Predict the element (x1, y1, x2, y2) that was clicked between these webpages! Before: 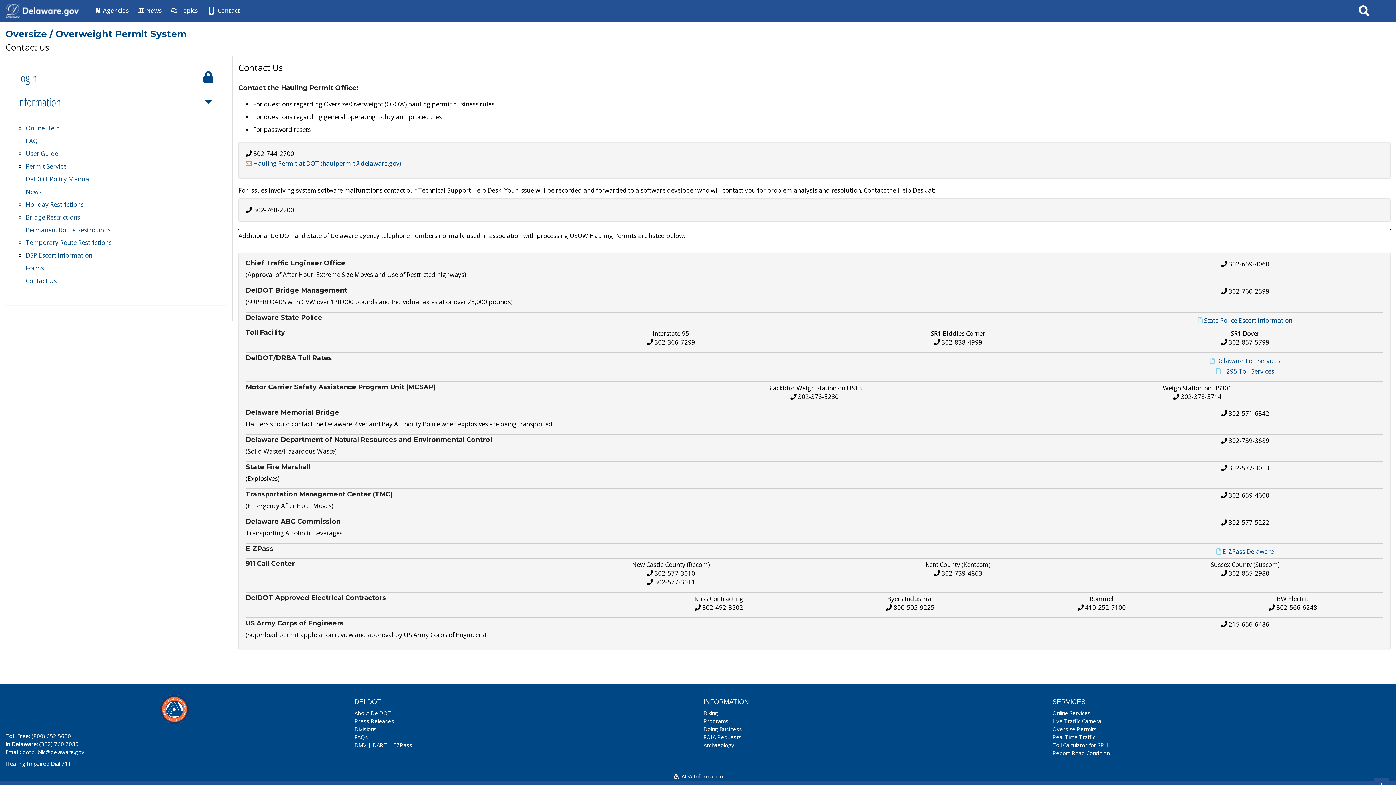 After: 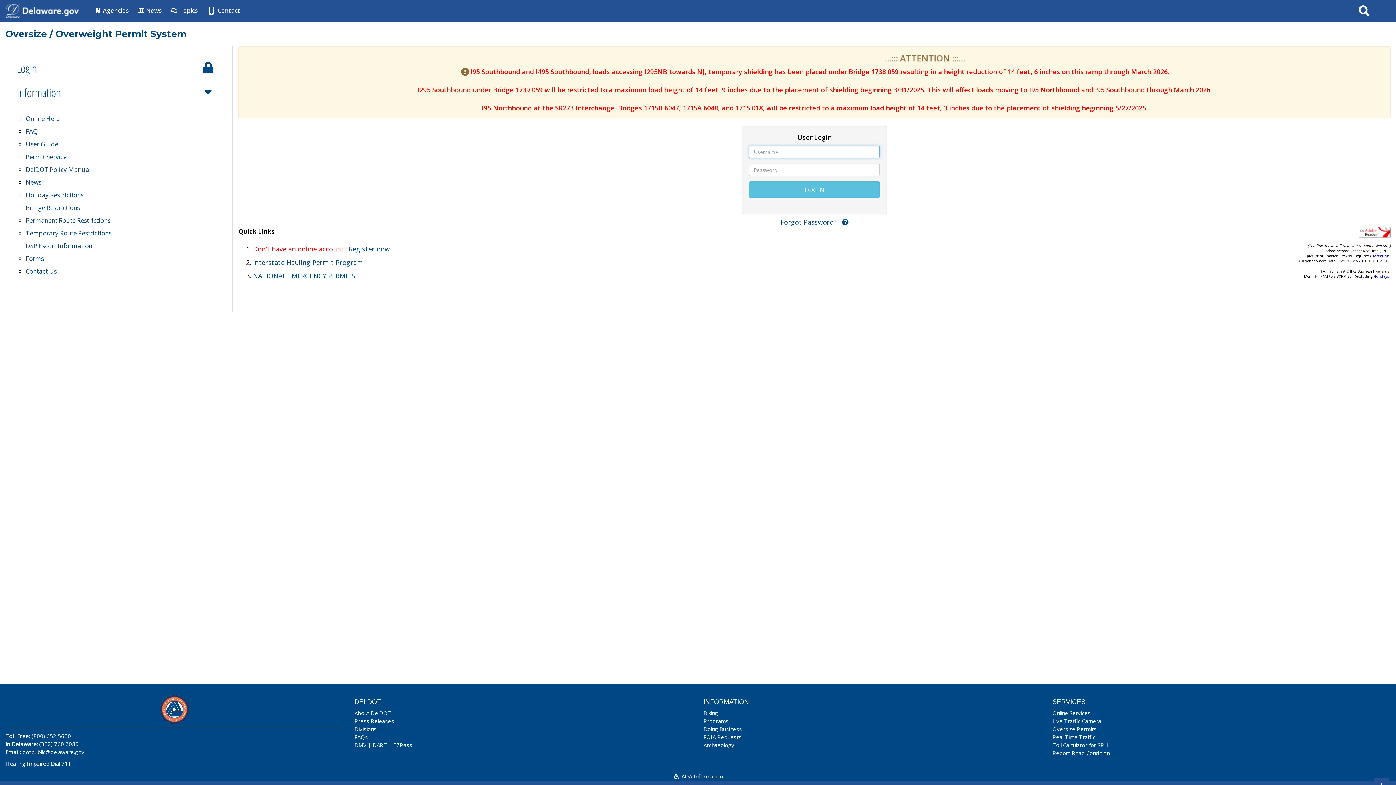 Action: label: Oversize Permits bbox: (1052, 725, 1097, 733)